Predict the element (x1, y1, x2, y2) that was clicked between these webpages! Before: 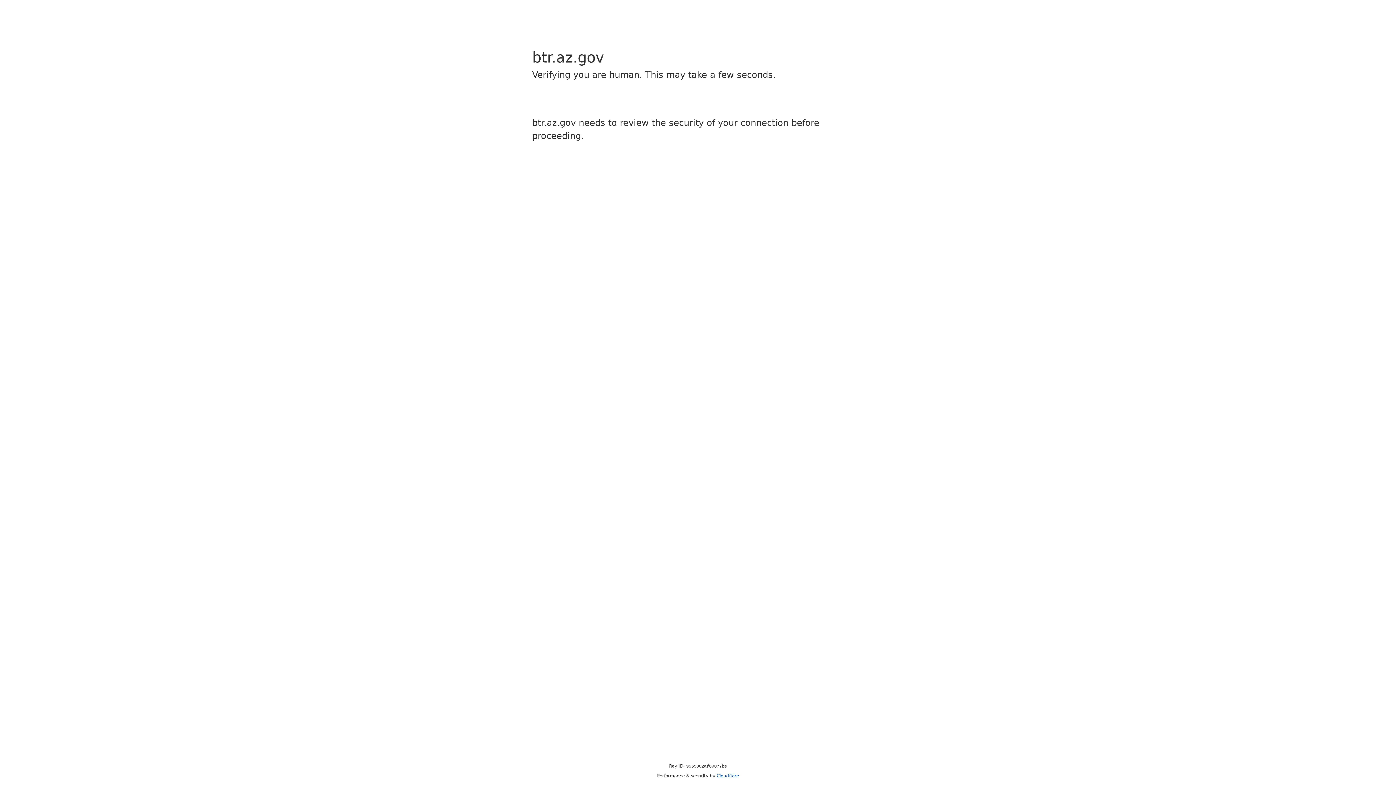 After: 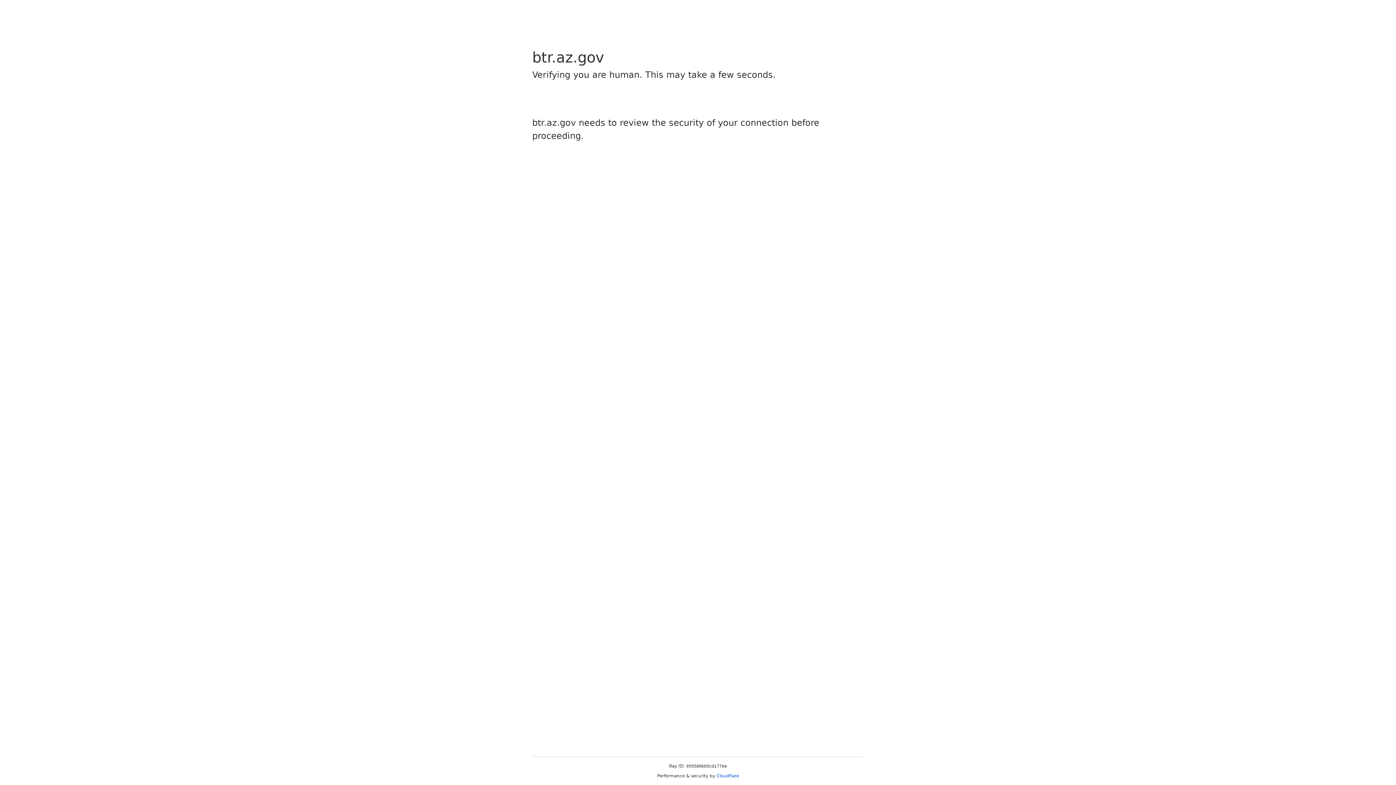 Action: bbox: (716, 773, 739, 778) label: Cloudflare